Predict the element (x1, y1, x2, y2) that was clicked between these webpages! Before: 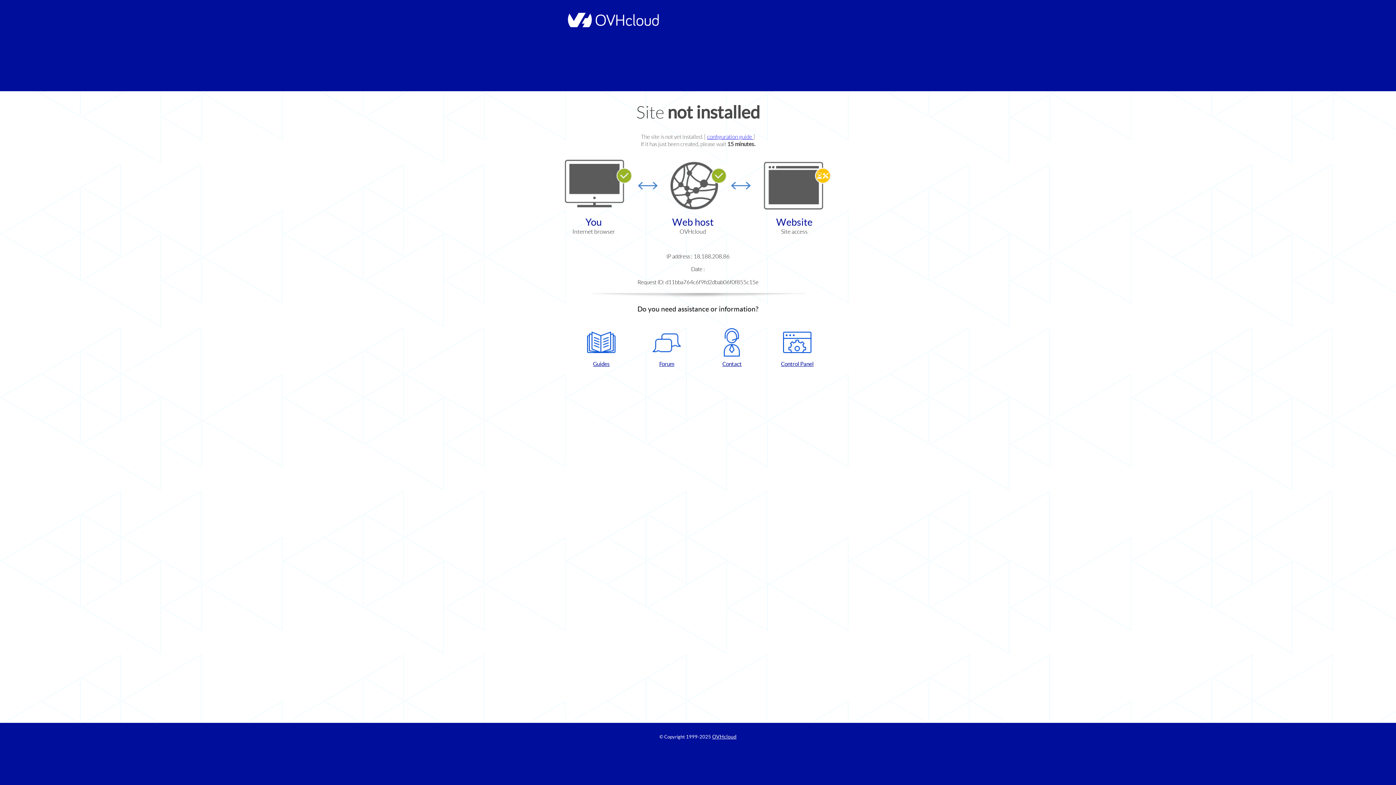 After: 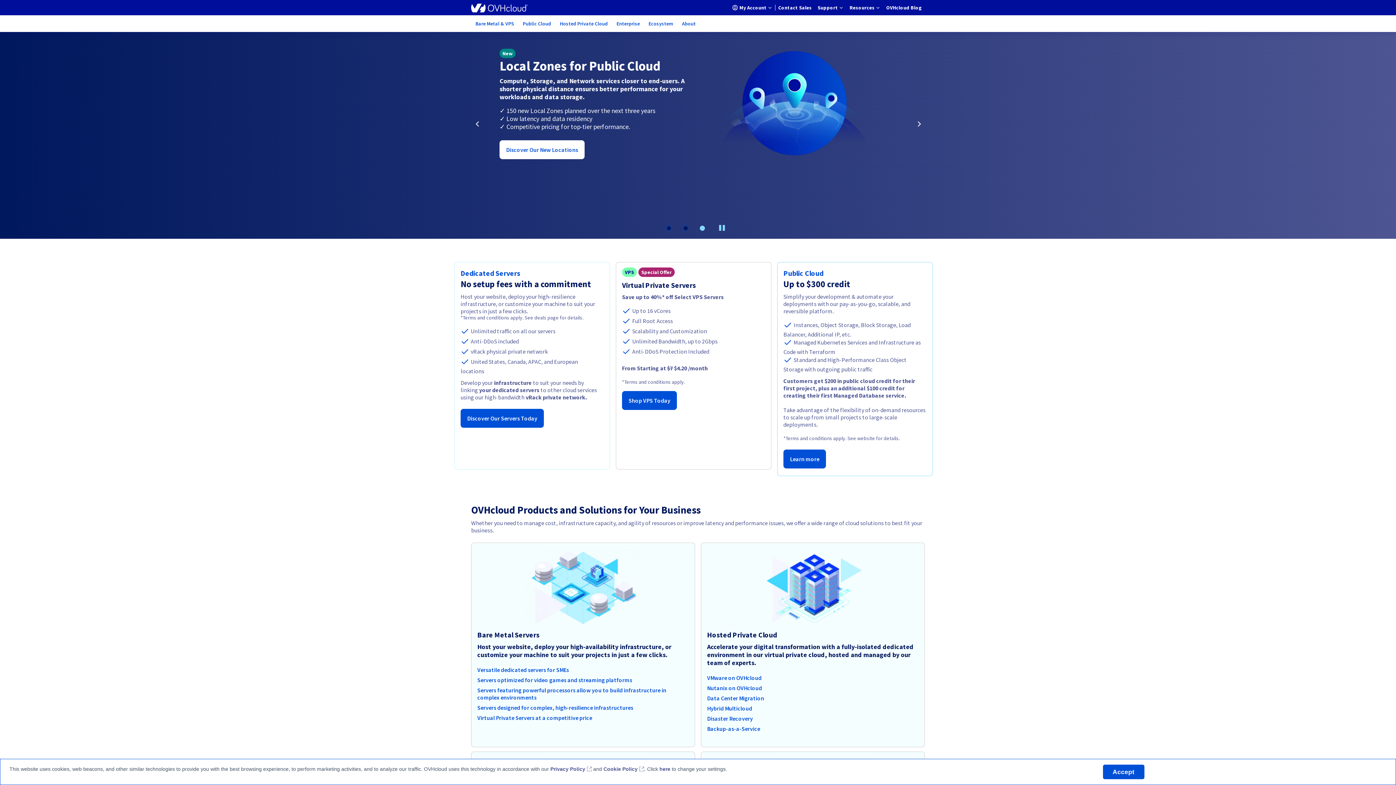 Action: label: OVHcloud bbox: (712, 734, 736, 740)